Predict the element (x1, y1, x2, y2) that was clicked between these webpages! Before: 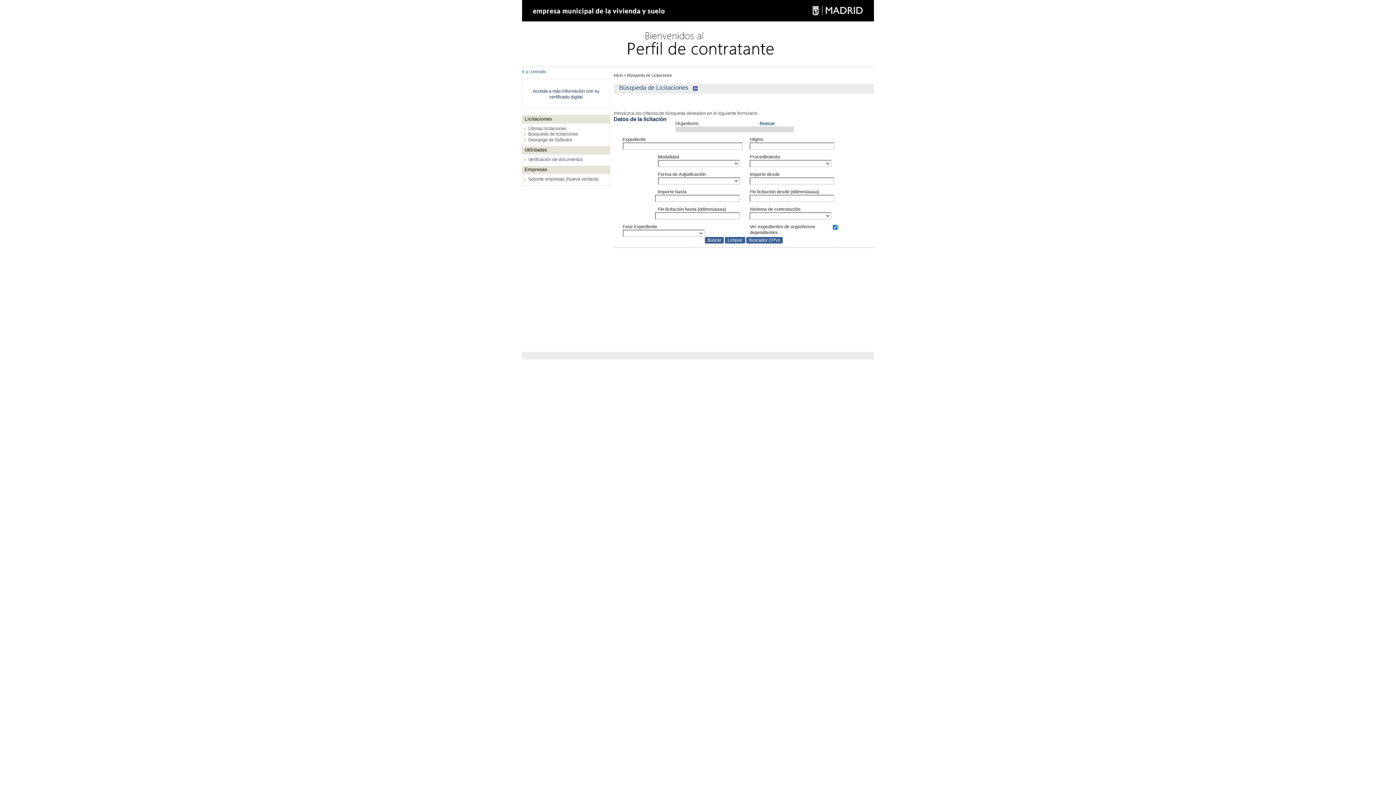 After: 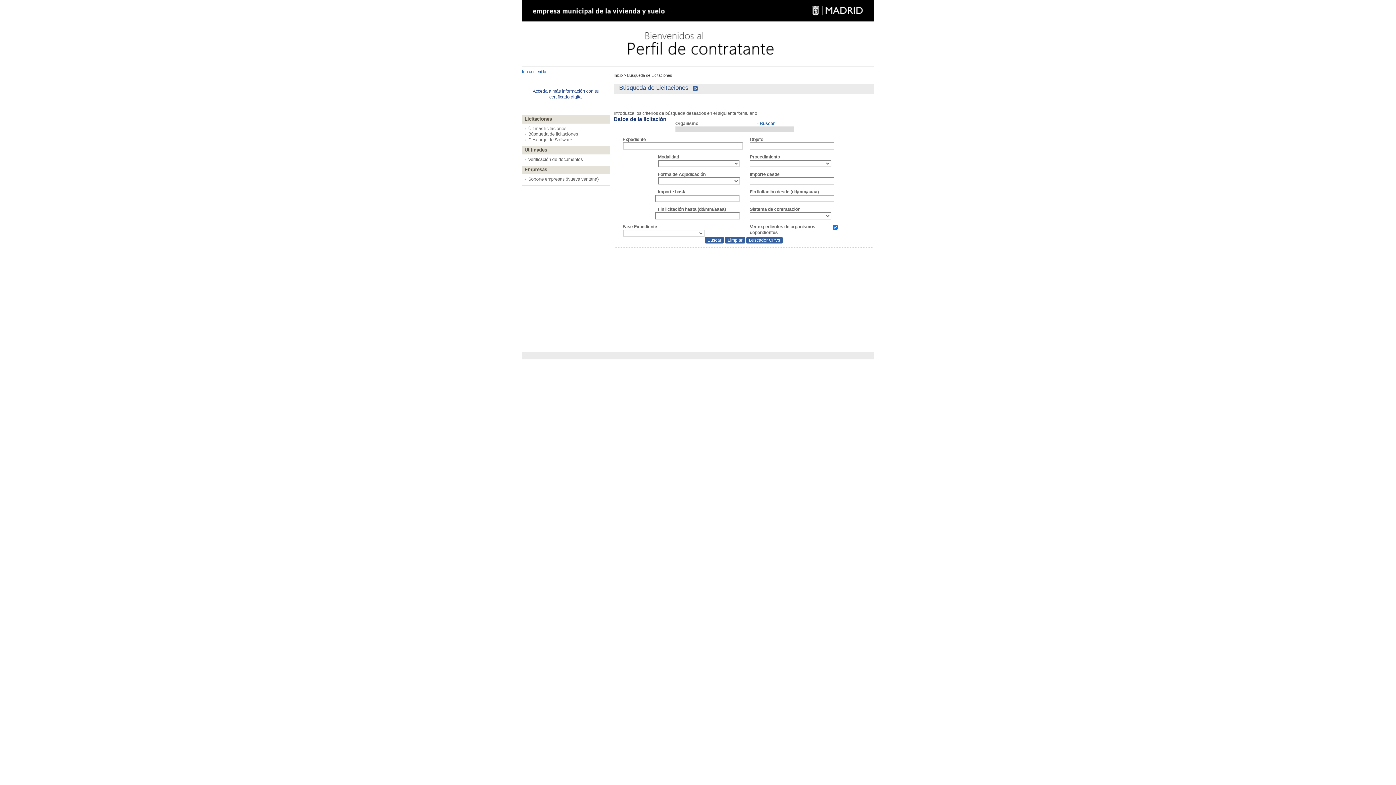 Action: label:  Búsqueda de Licitaciones bbox: (626, 73, 672, 77)